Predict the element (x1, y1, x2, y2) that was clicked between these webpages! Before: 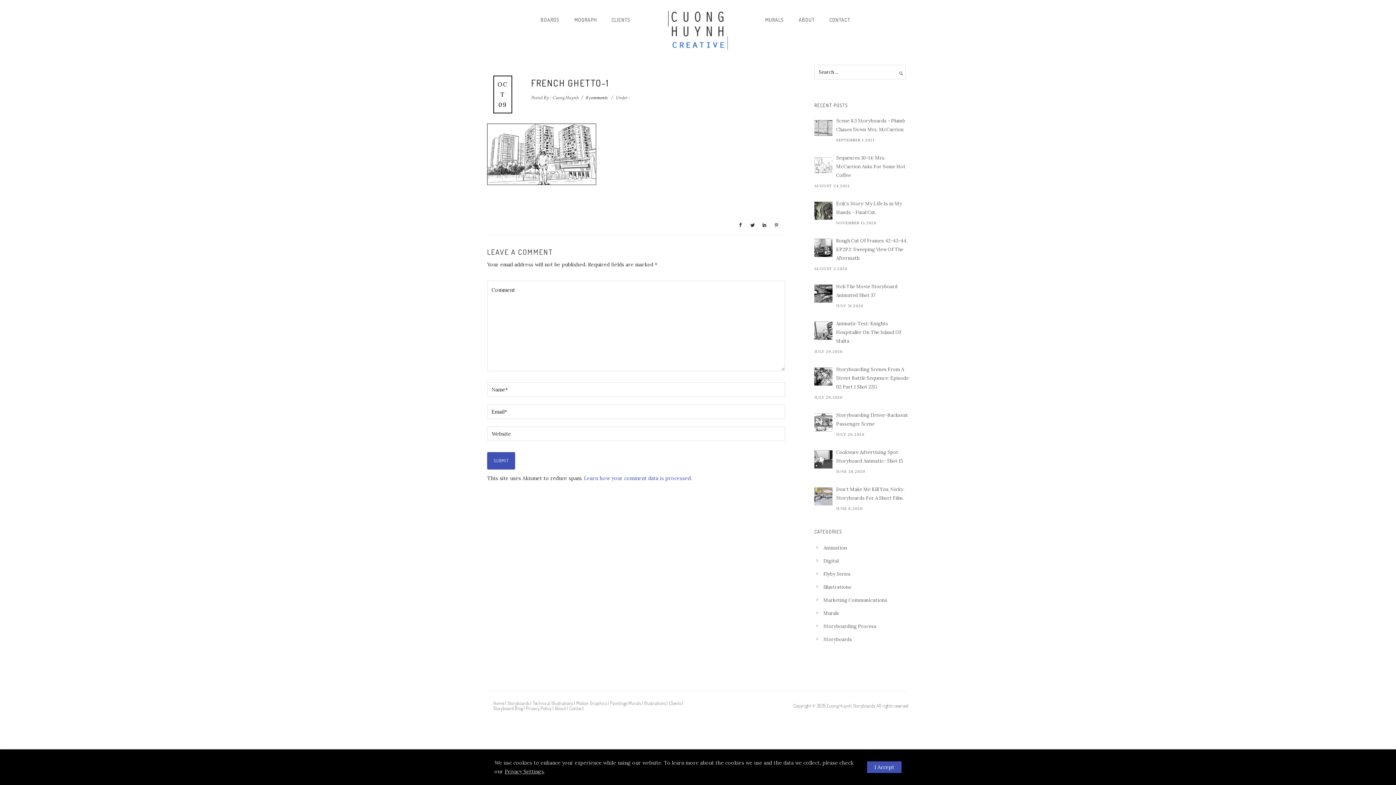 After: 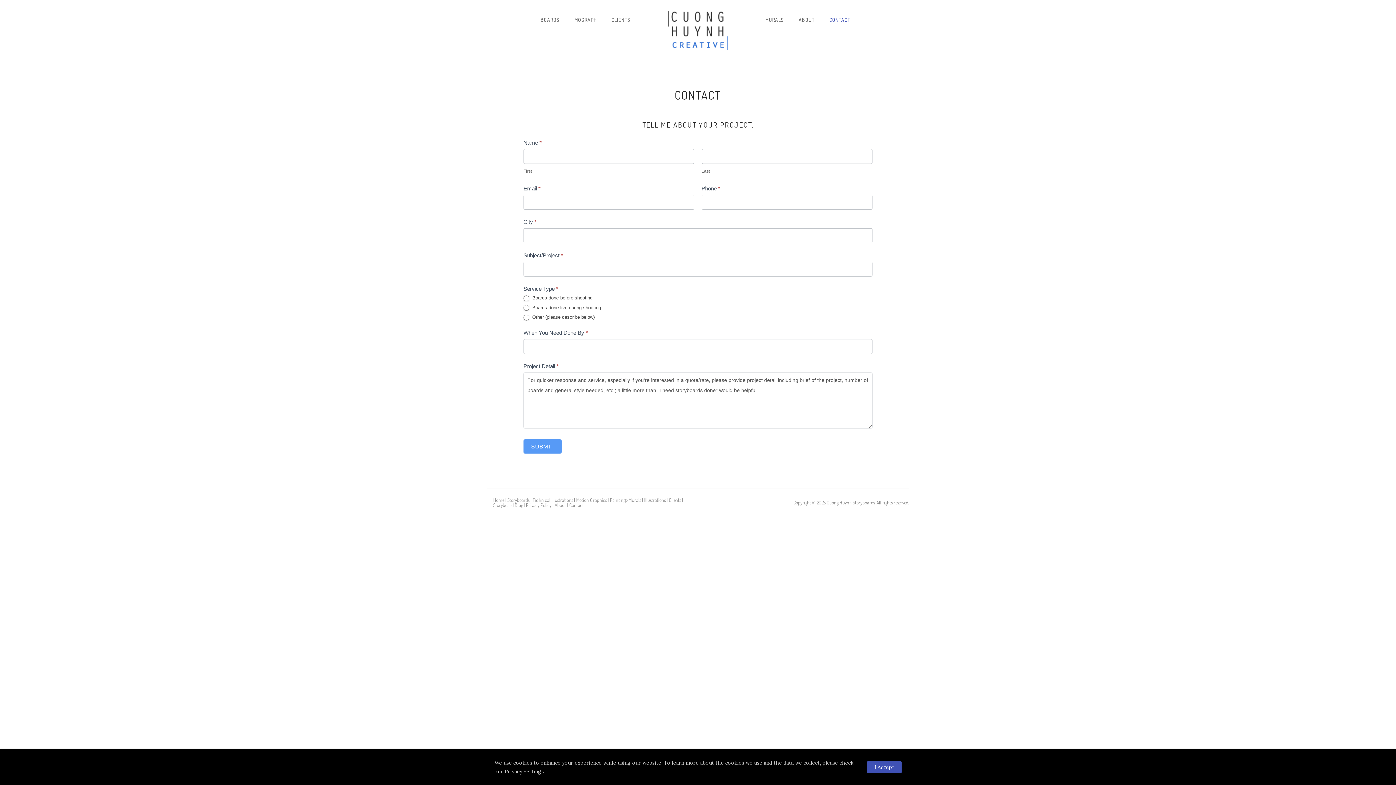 Action: label: CONTACT bbox: (822, 16, 857, 22)